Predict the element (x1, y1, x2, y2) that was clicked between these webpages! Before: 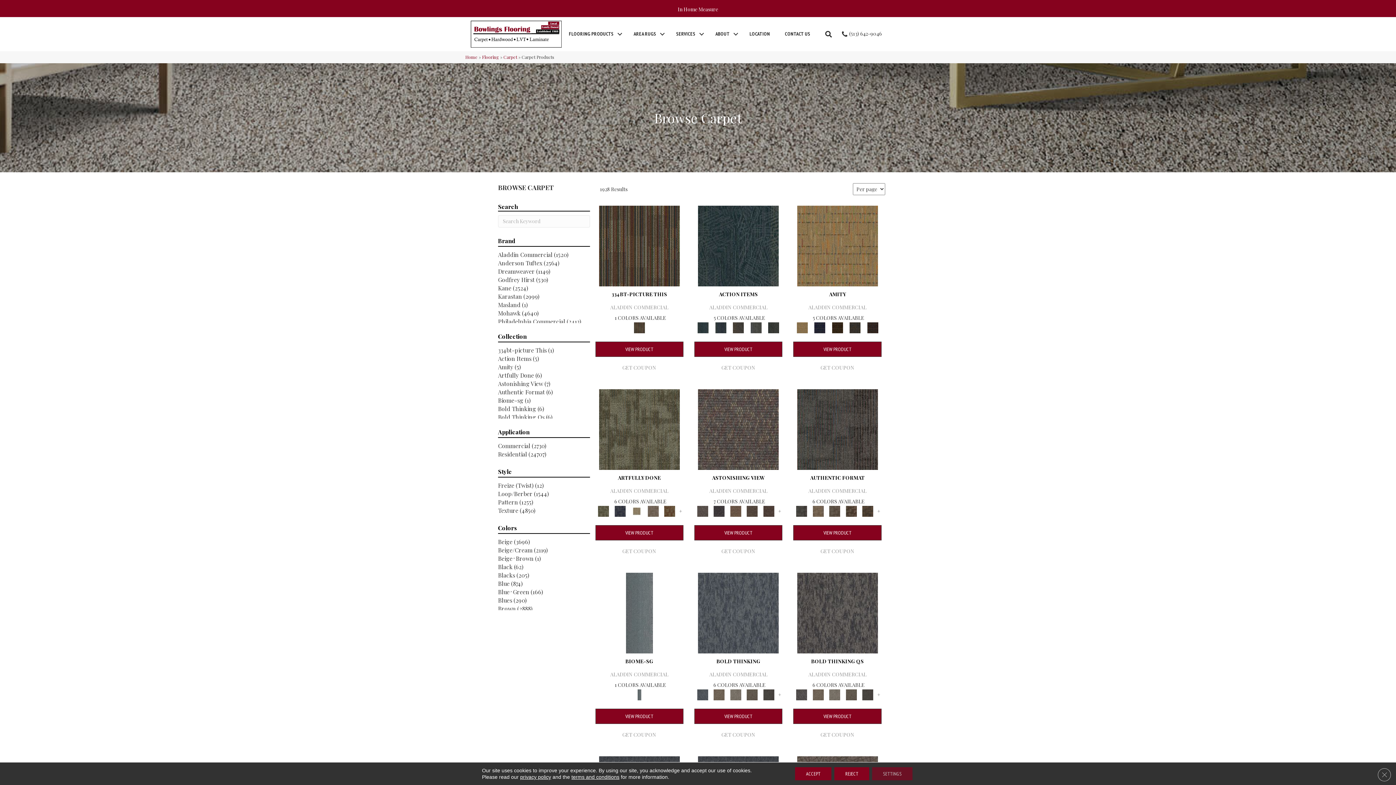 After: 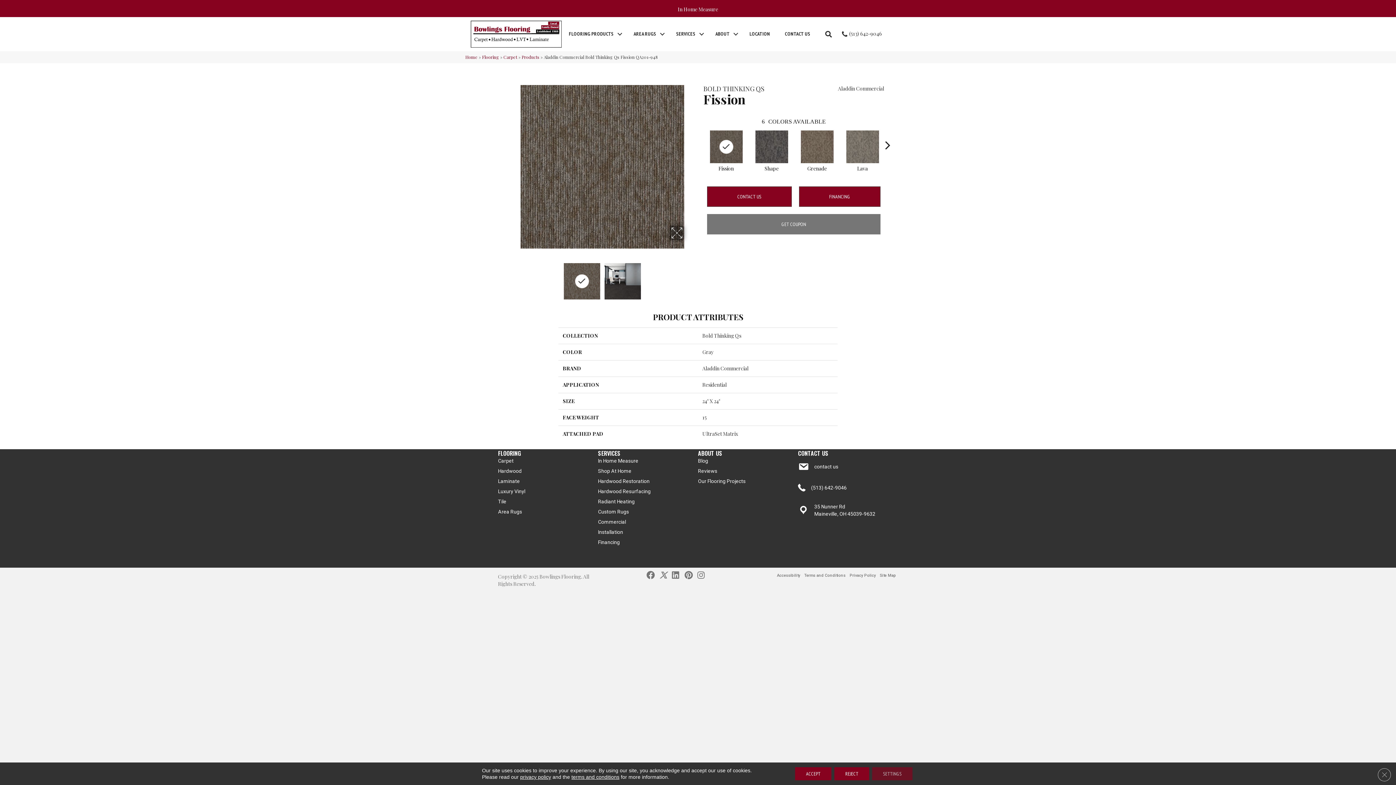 Action: bbox: (844, 691, 858, 697)